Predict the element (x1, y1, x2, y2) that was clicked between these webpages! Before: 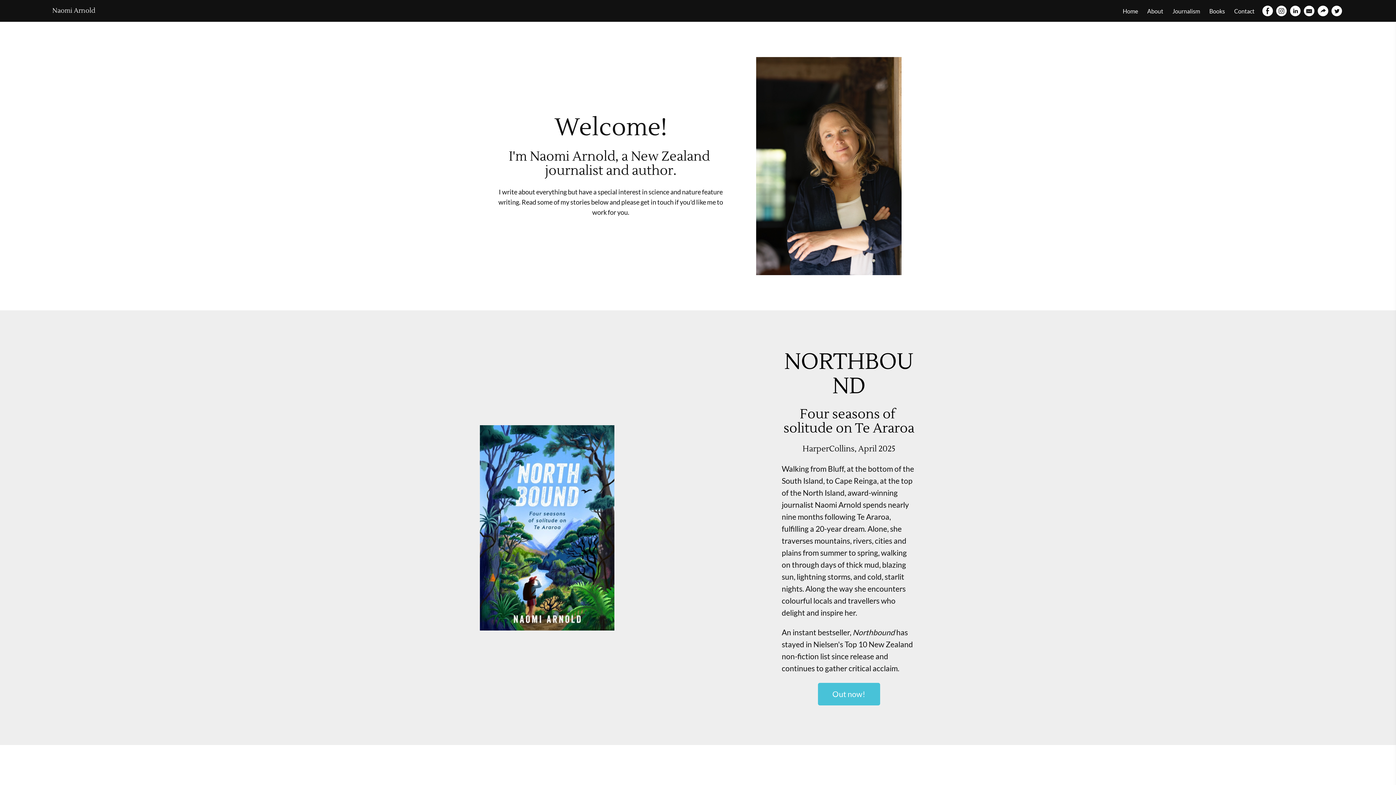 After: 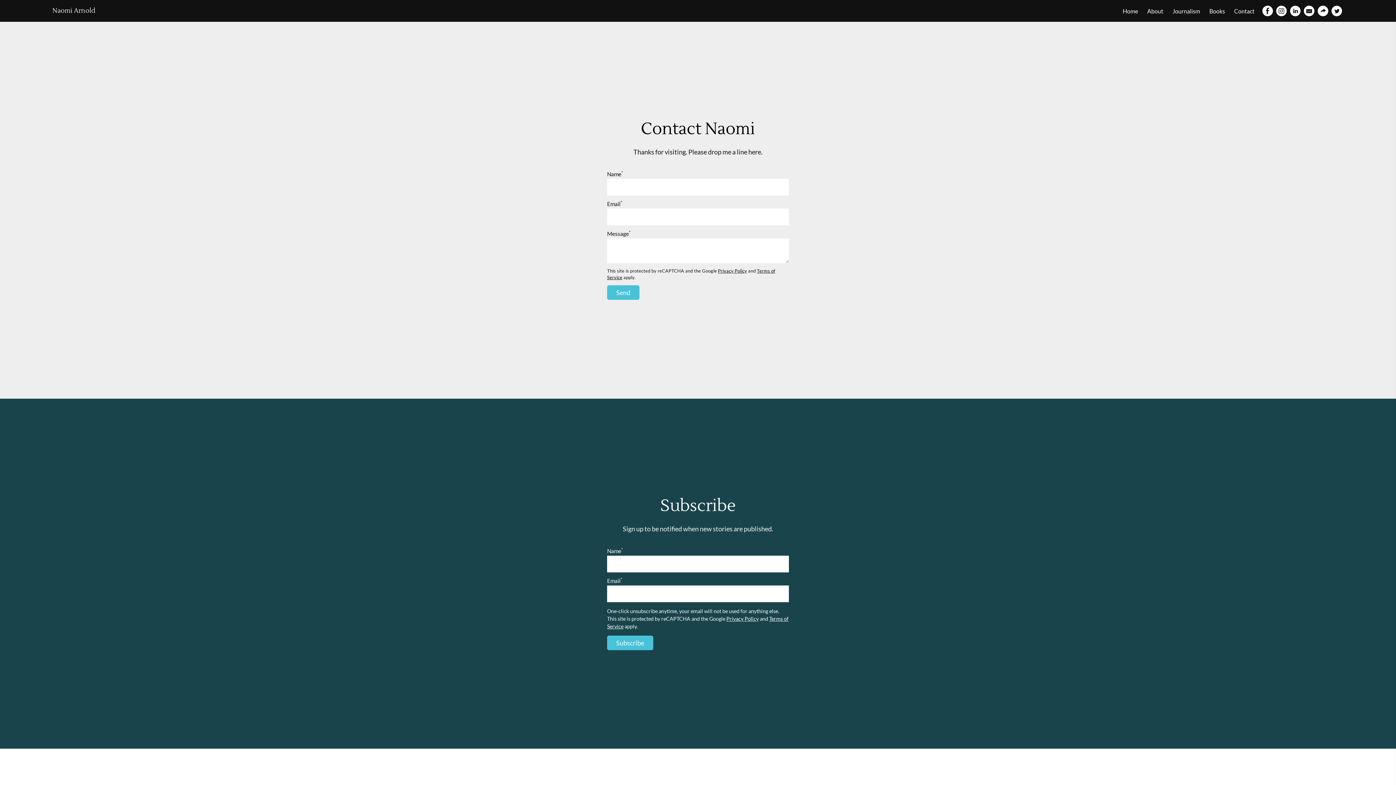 Action: label: Contact bbox: (1230, 7, 1258, 14)